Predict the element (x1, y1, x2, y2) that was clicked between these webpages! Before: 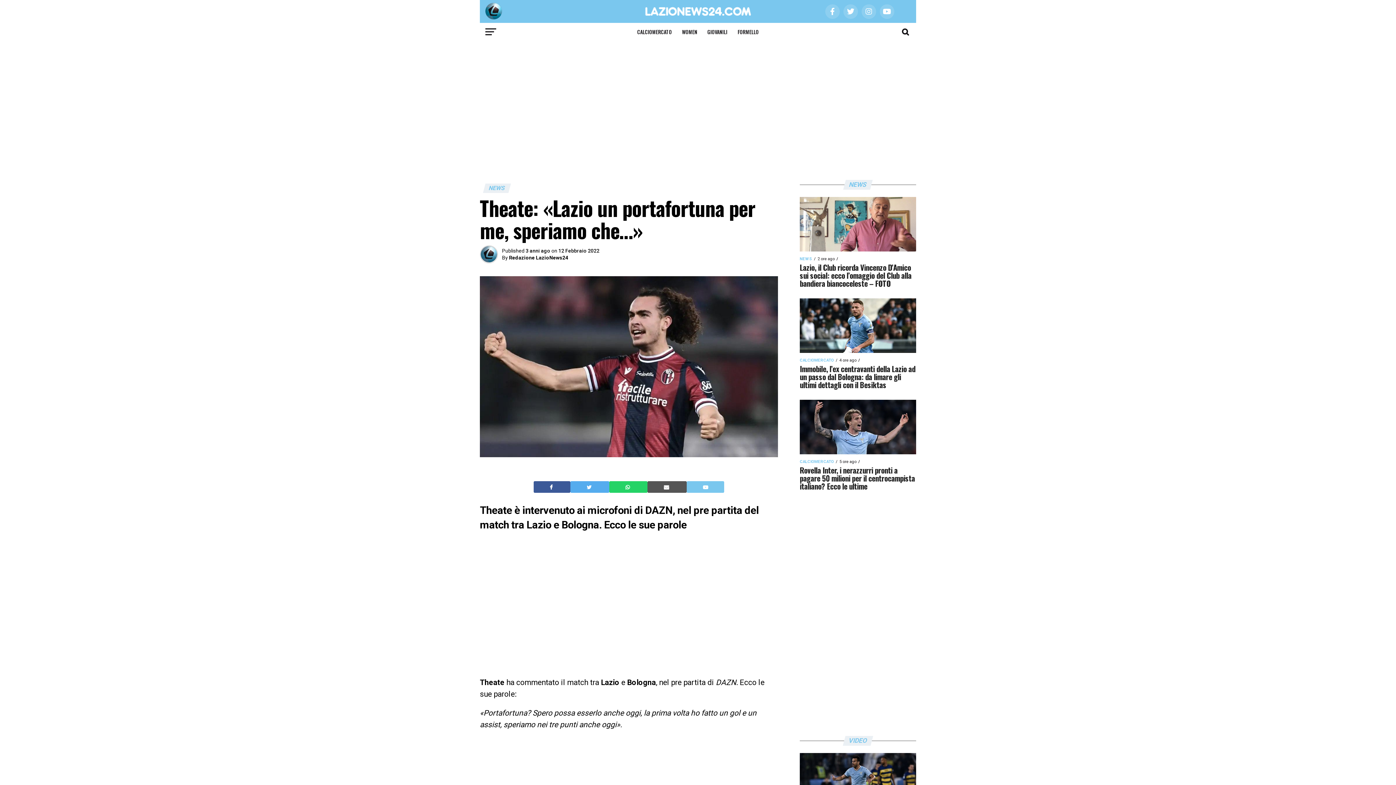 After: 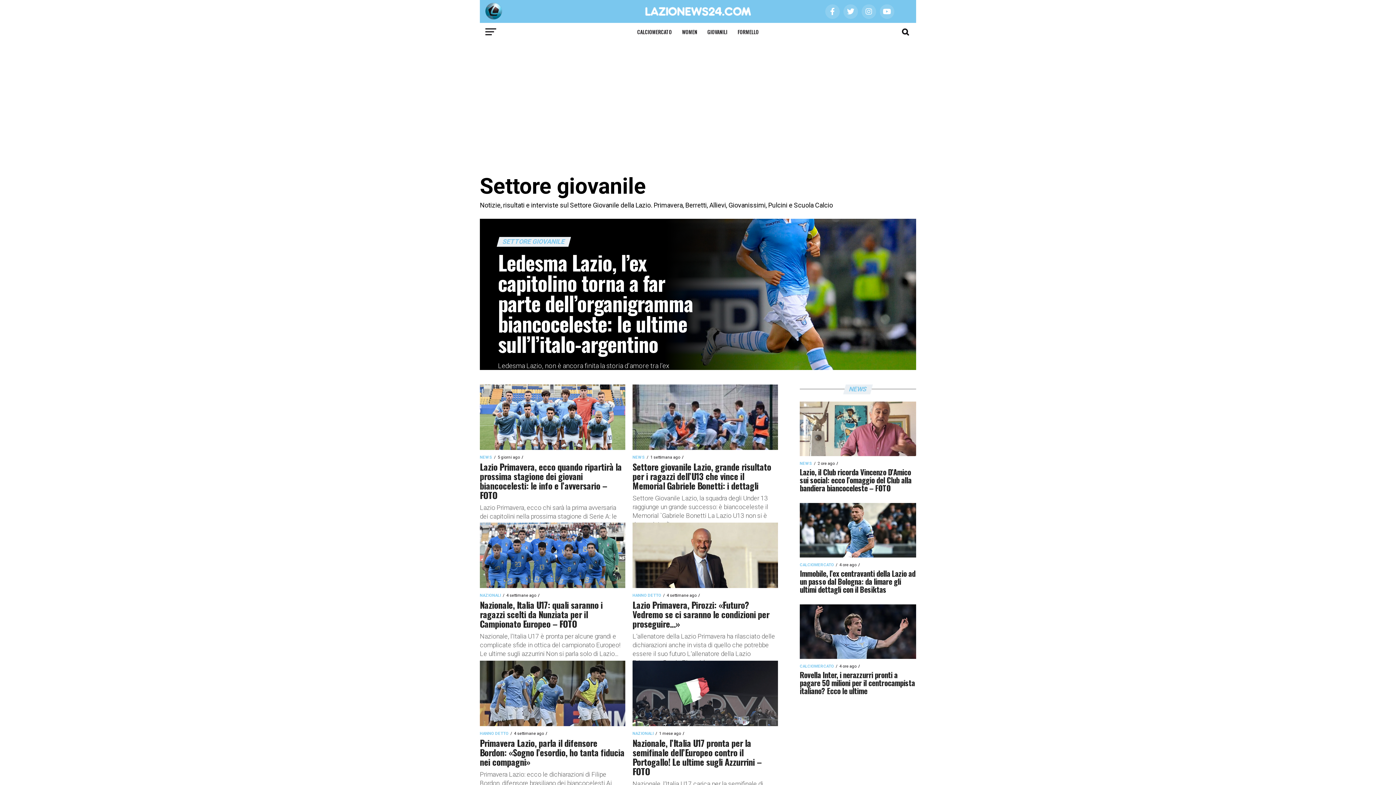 Action: bbox: (703, 22, 732, 41) label: GIOVANILI